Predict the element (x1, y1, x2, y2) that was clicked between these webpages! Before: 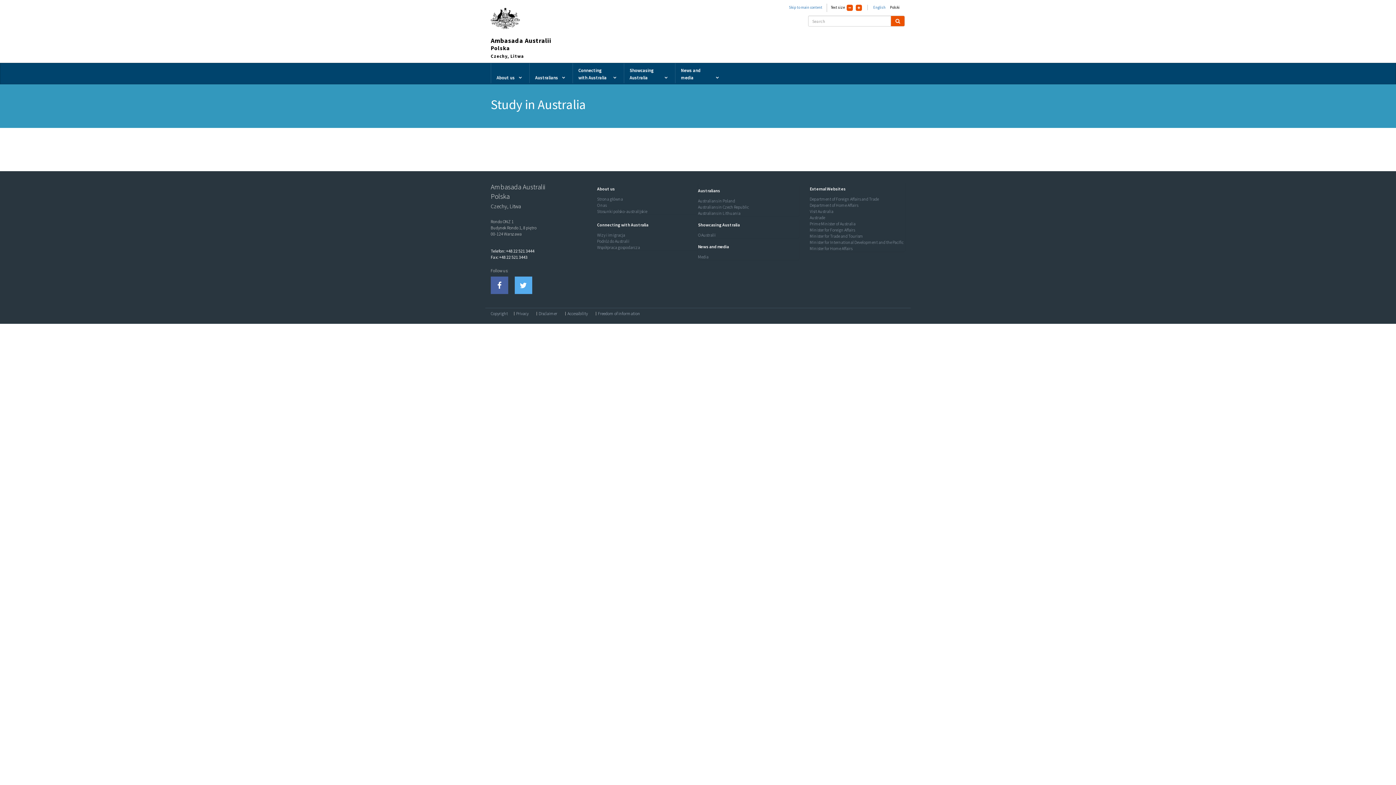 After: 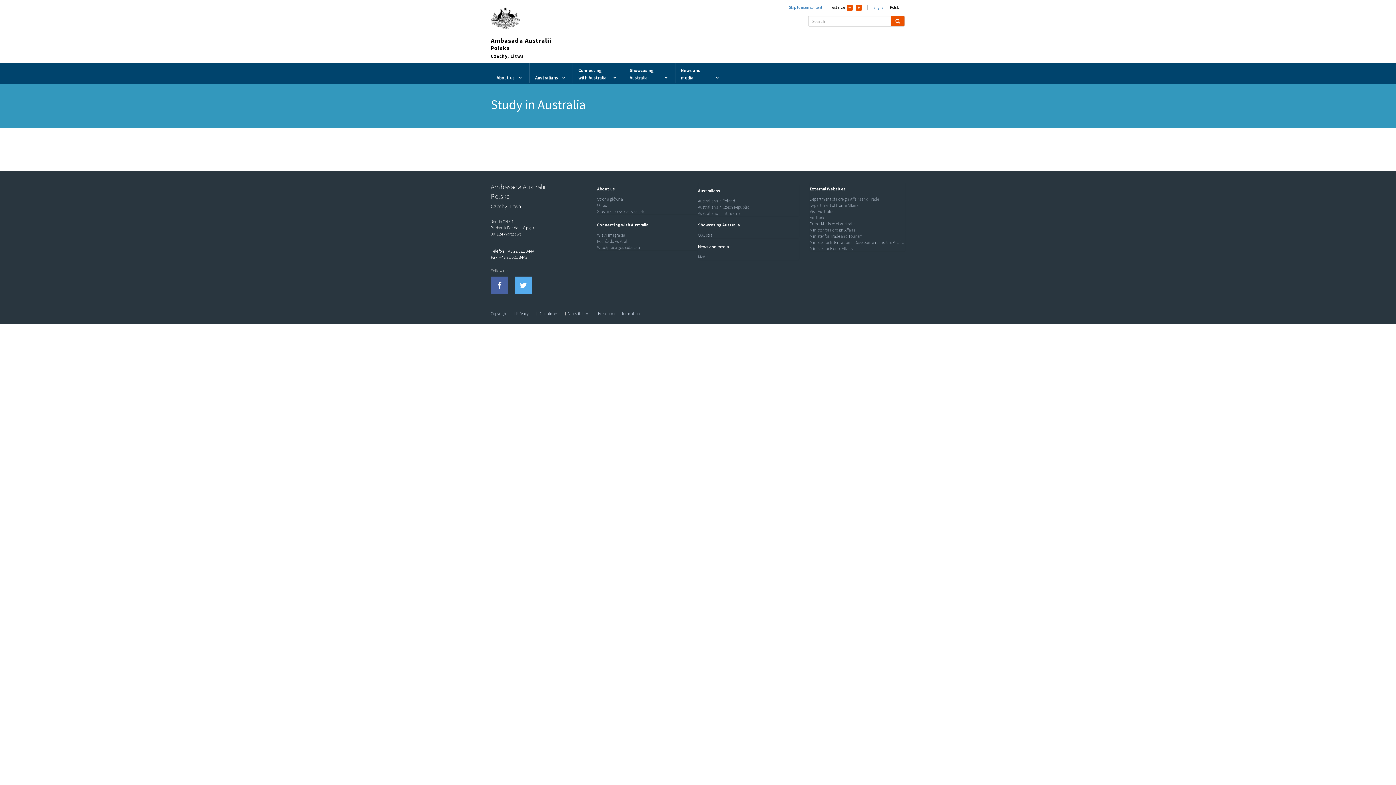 Action: bbox: (490, 248, 534, 253) label: Telefon: +48 22 521 3444